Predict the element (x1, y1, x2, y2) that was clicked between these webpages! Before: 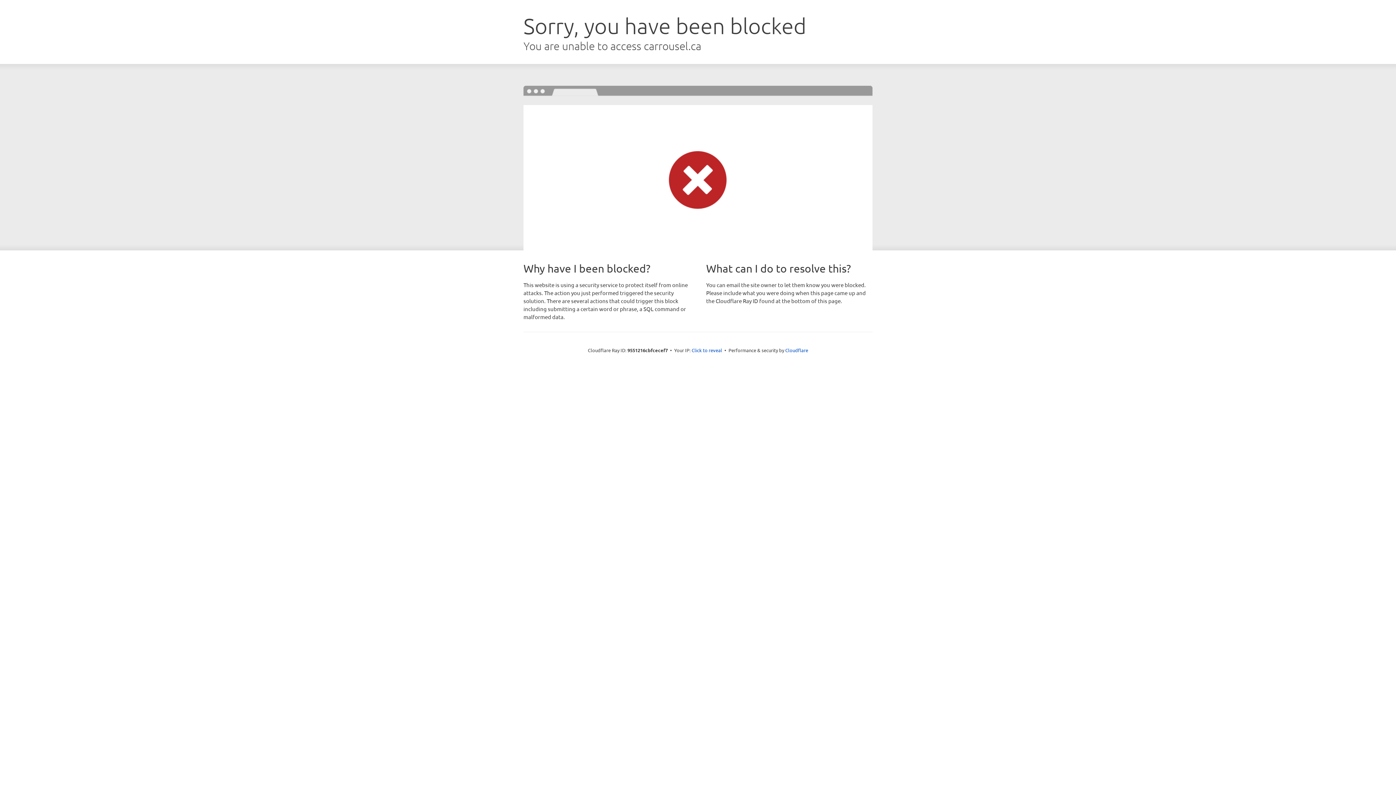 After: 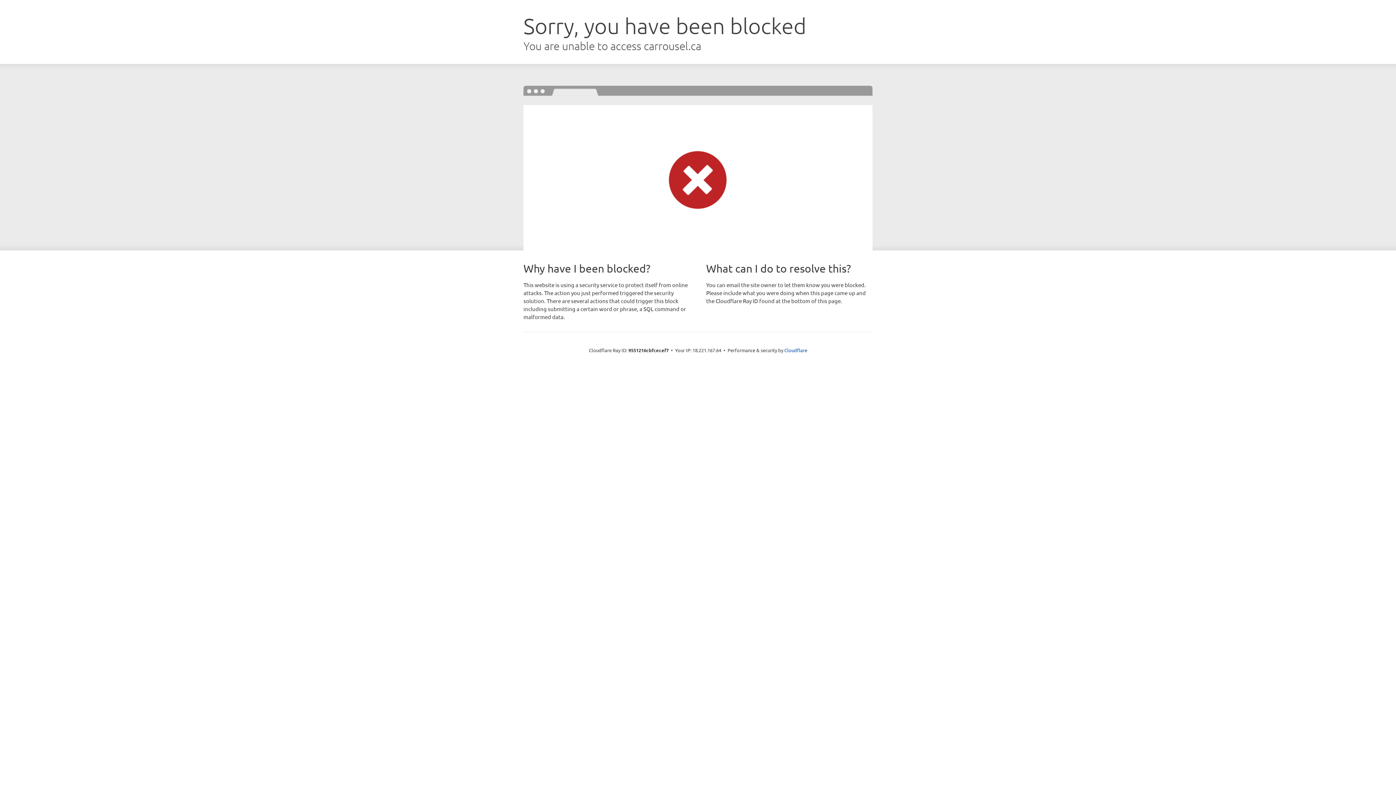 Action: label: Click to reveal bbox: (691, 346, 722, 353)